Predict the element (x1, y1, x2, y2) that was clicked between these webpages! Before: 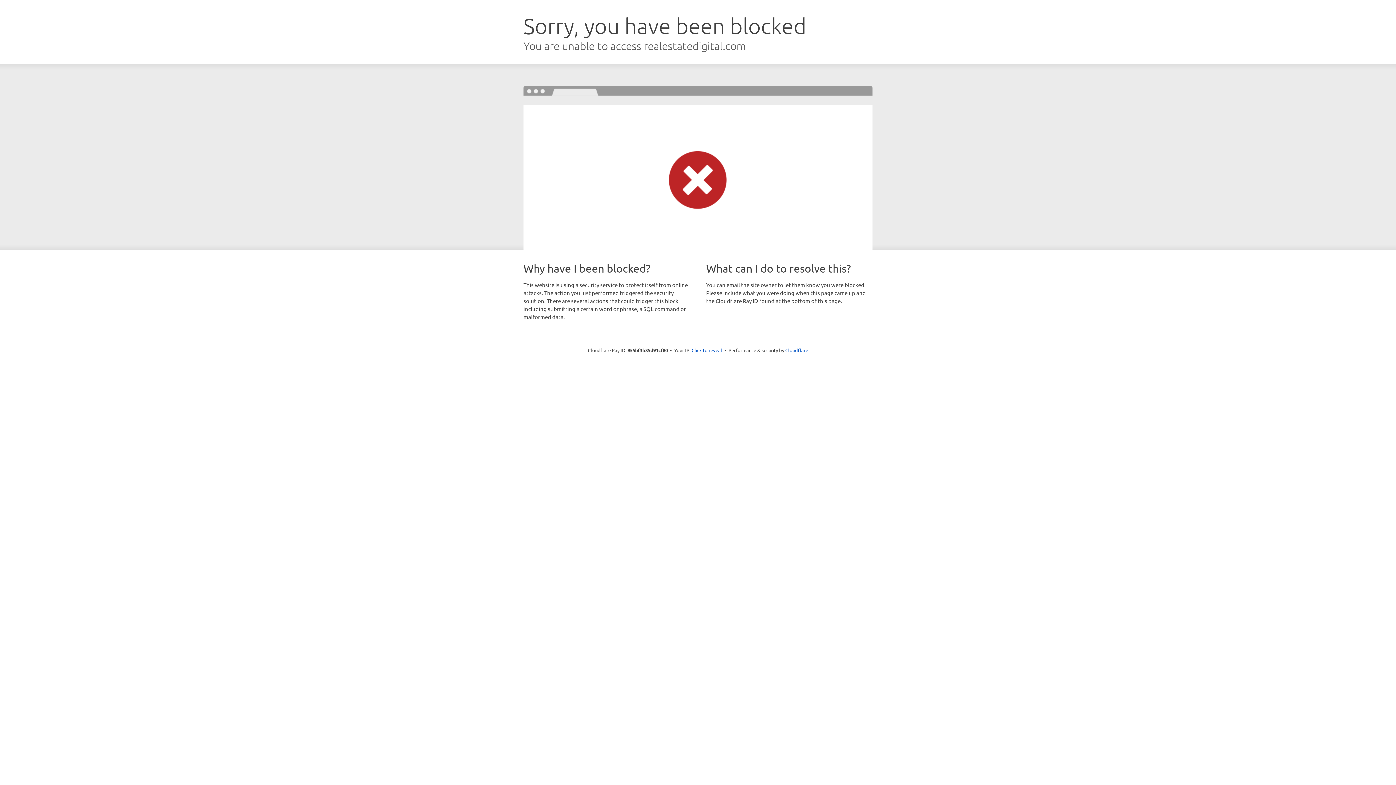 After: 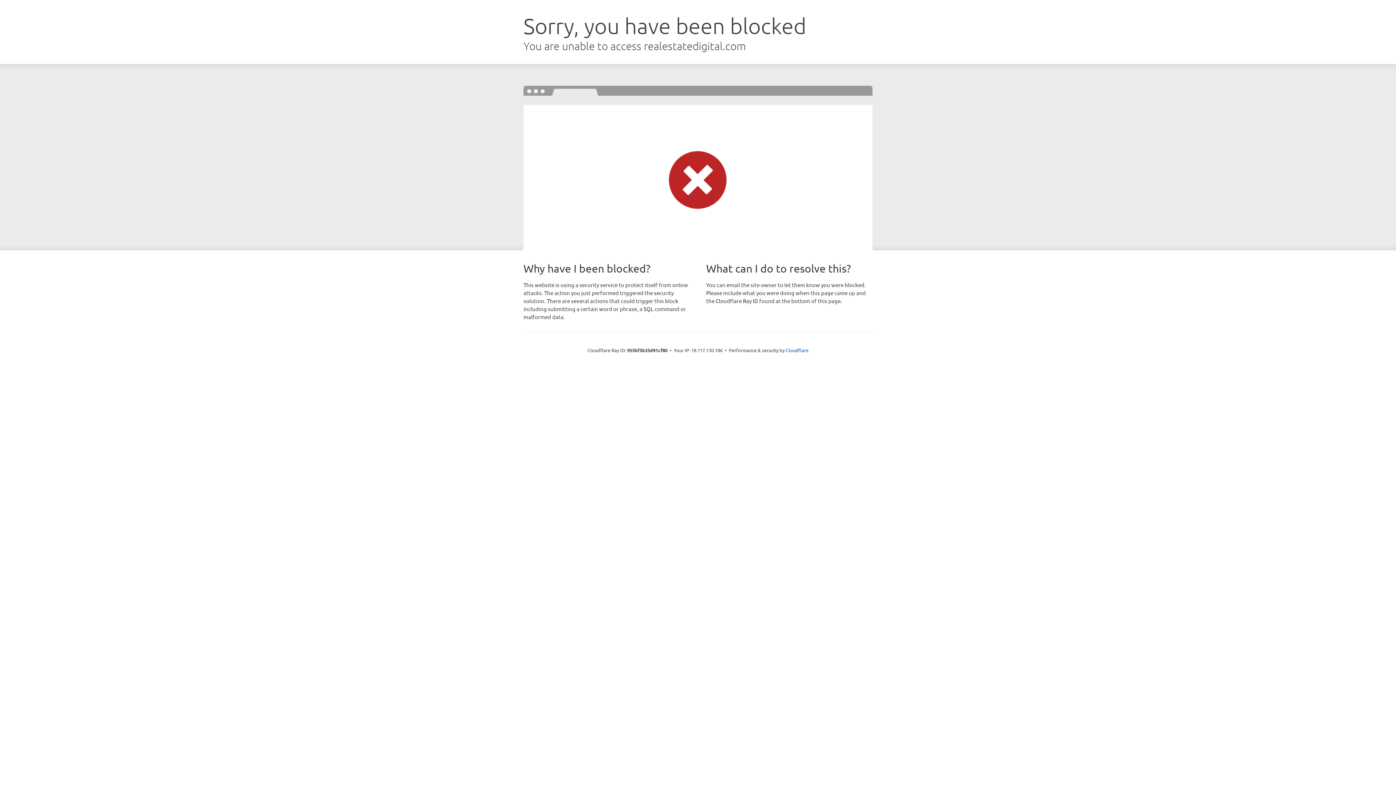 Action: label: Click to reveal bbox: (691, 346, 722, 353)